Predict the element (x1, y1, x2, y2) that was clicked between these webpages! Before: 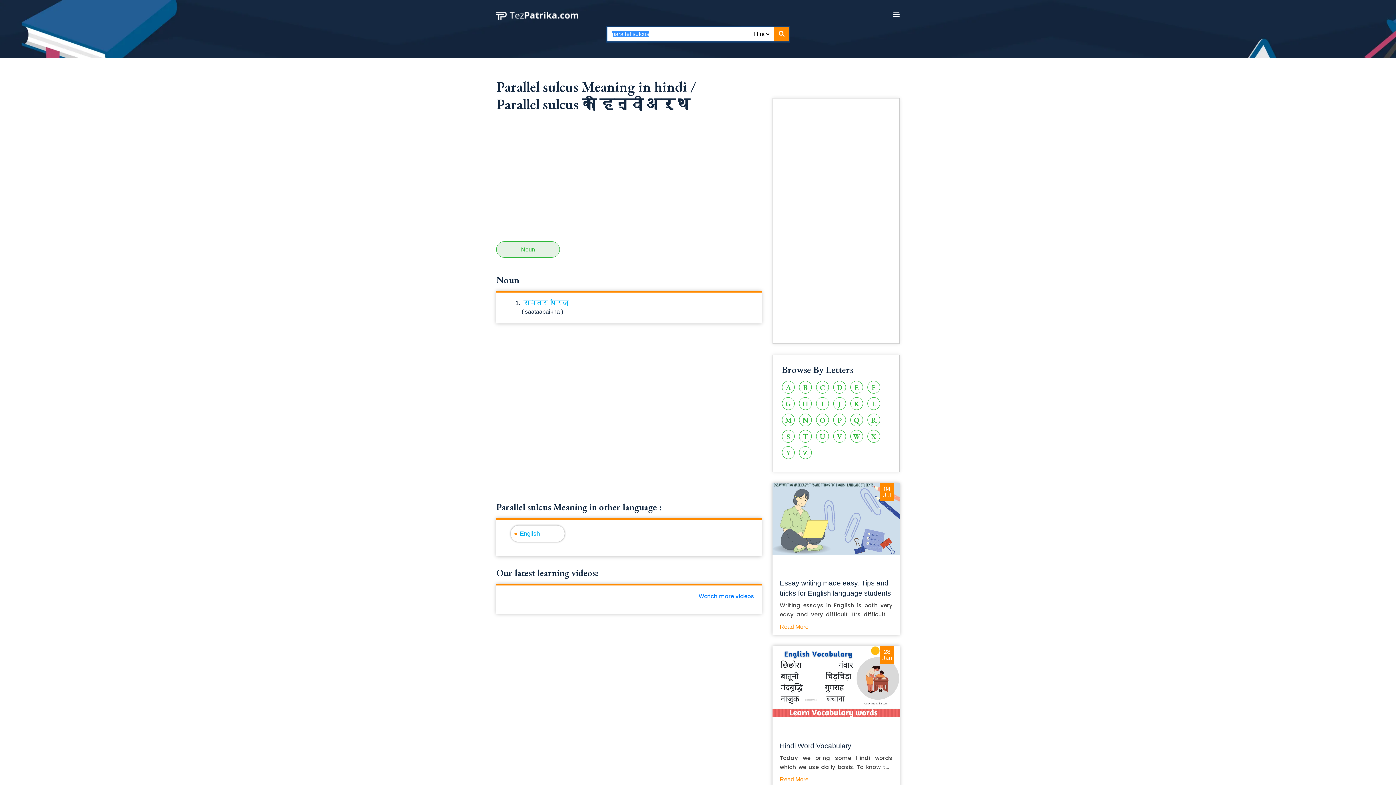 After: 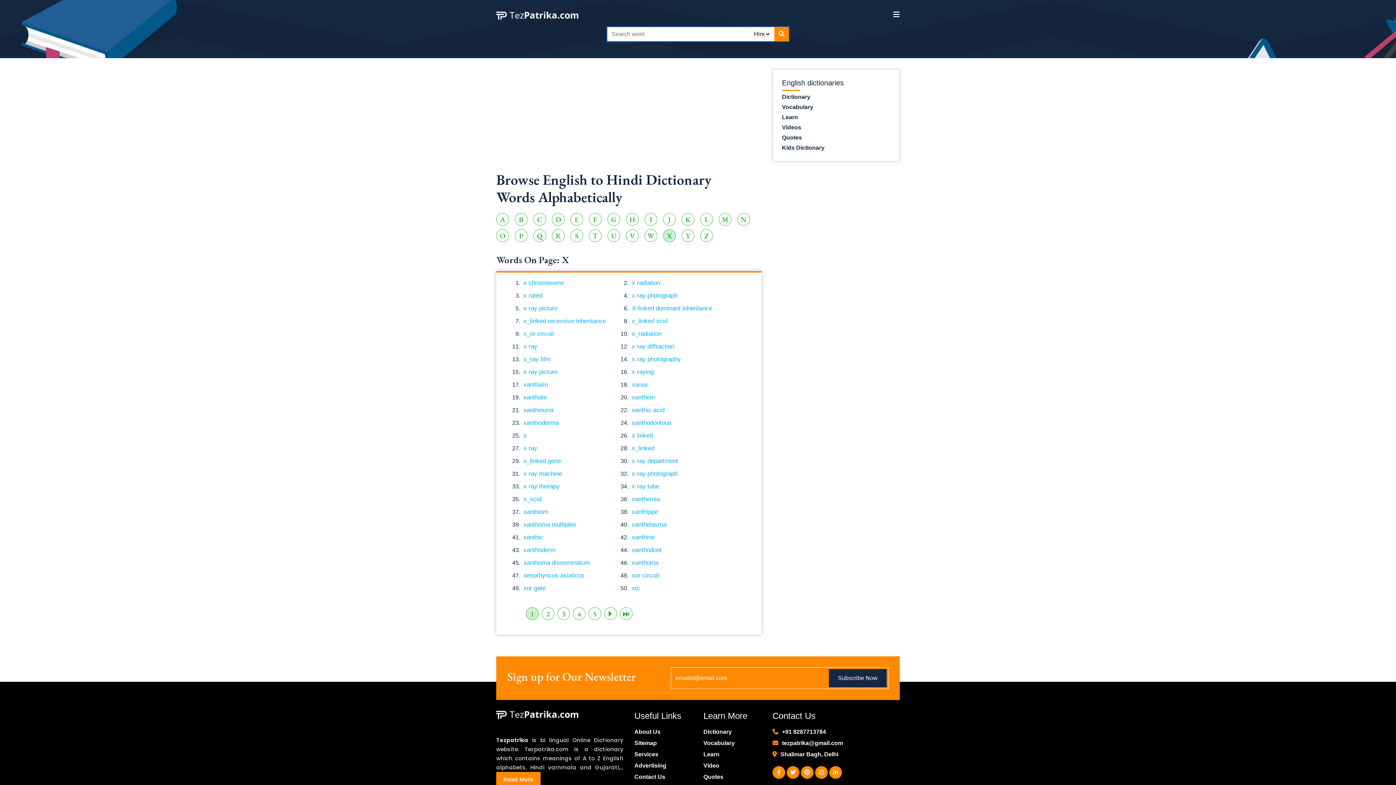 Action: bbox: (867, 430, 880, 442) label: X